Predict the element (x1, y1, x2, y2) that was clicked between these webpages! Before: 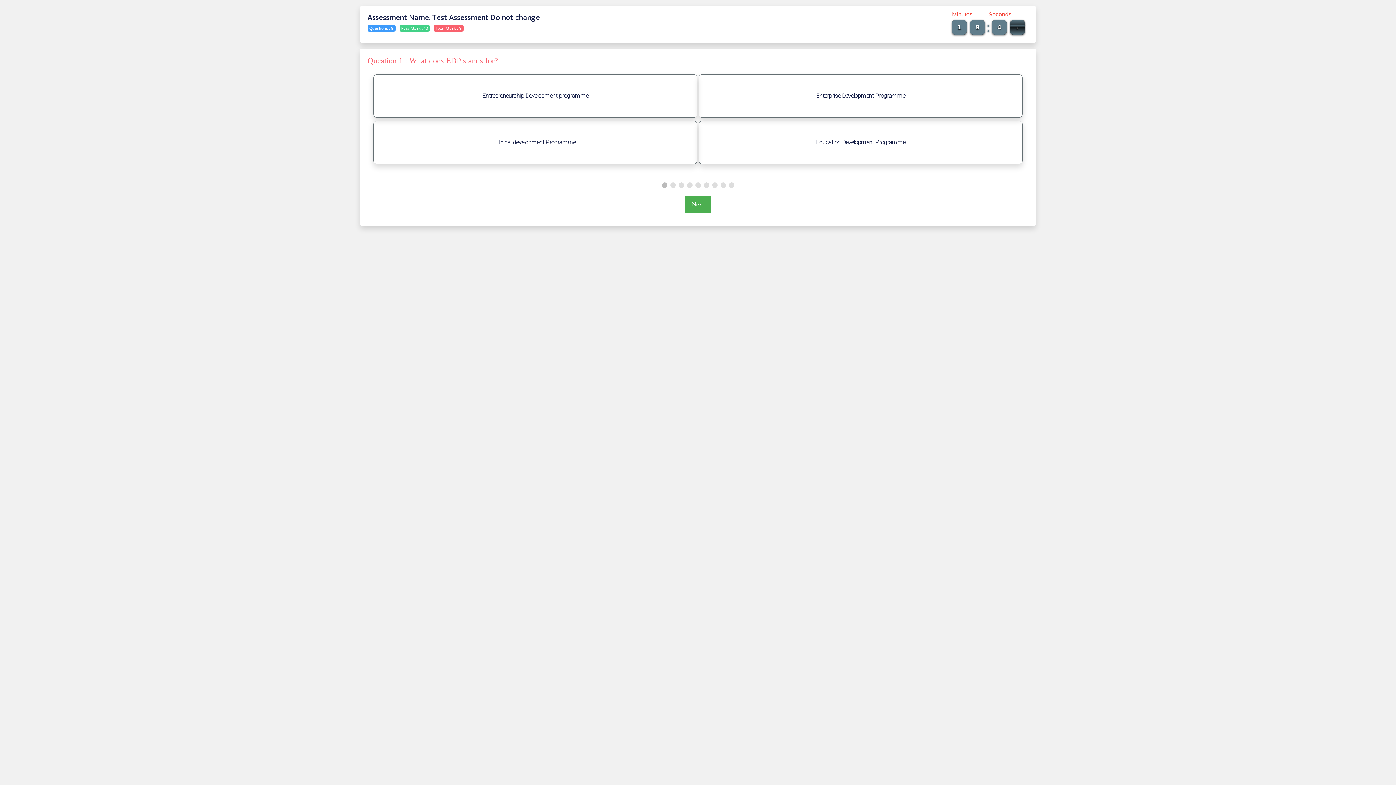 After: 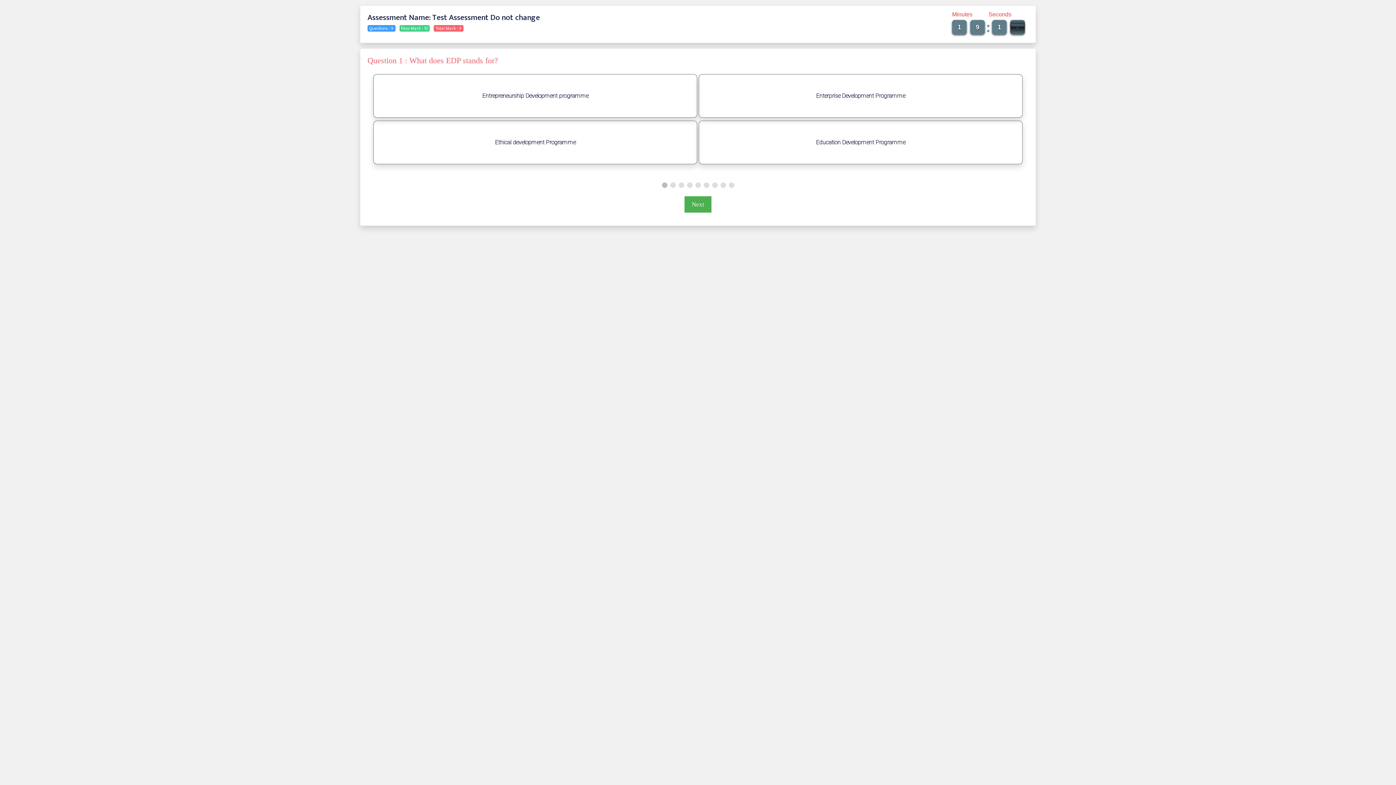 Action: label: 1
1 bbox: (952, 20, 966, 34)